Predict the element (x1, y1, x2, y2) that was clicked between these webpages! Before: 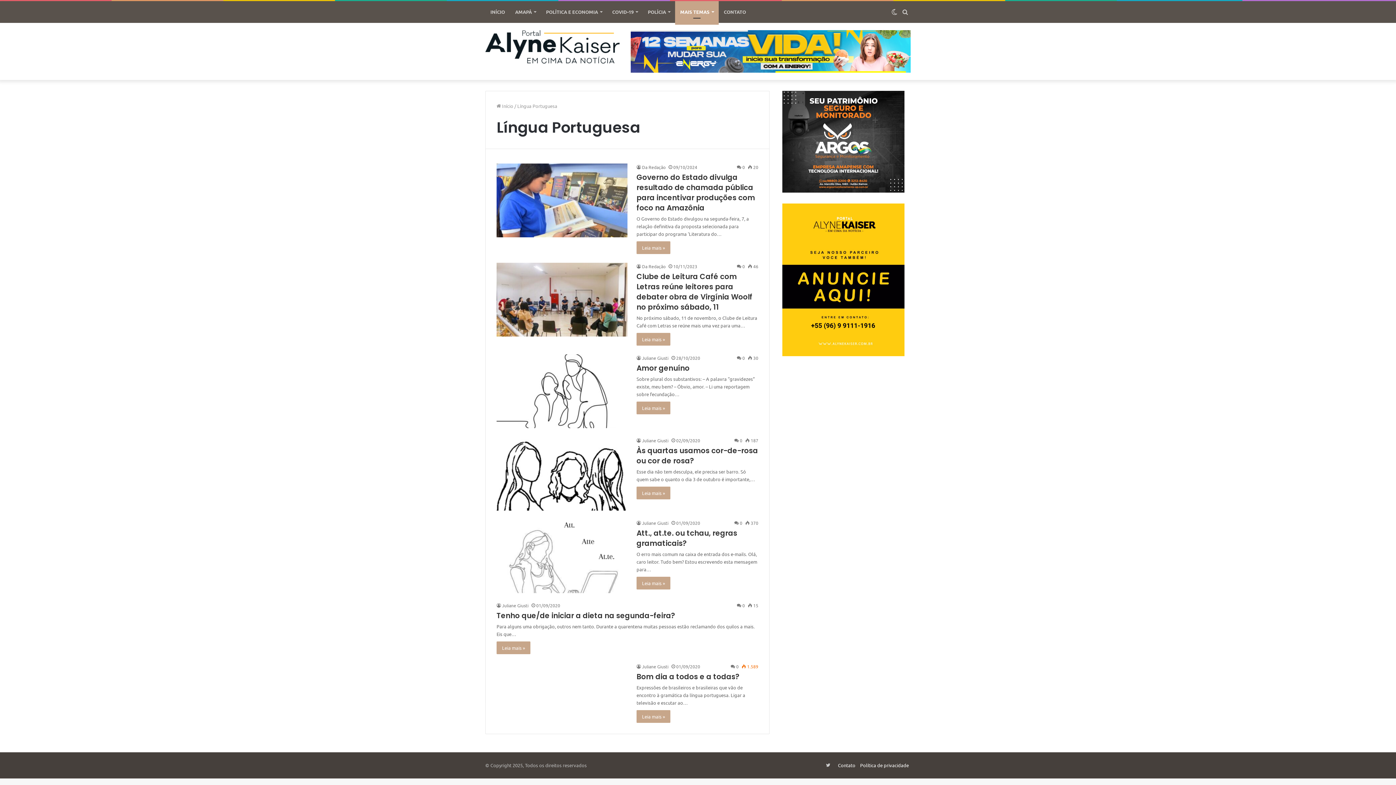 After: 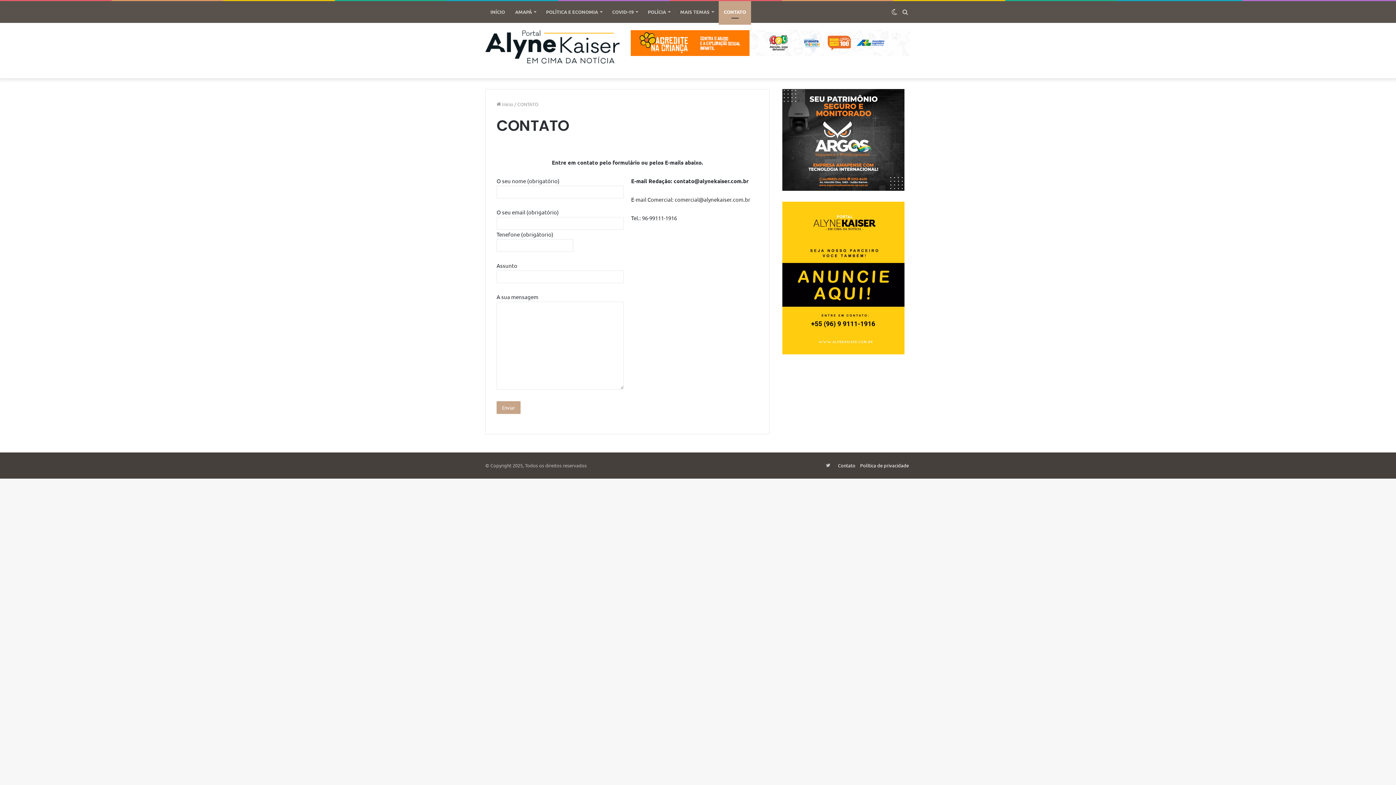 Action: bbox: (718, 1, 751, 22) label: CONTATO